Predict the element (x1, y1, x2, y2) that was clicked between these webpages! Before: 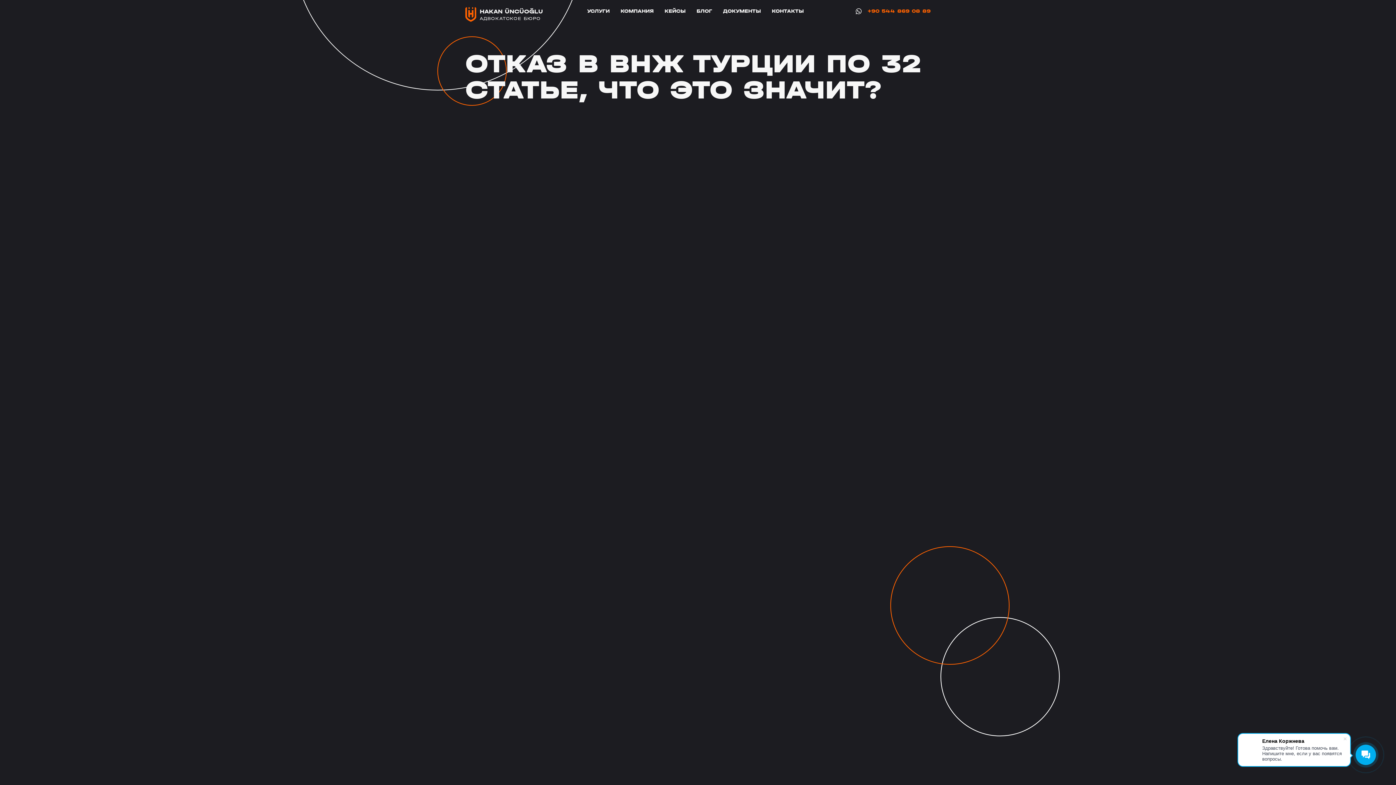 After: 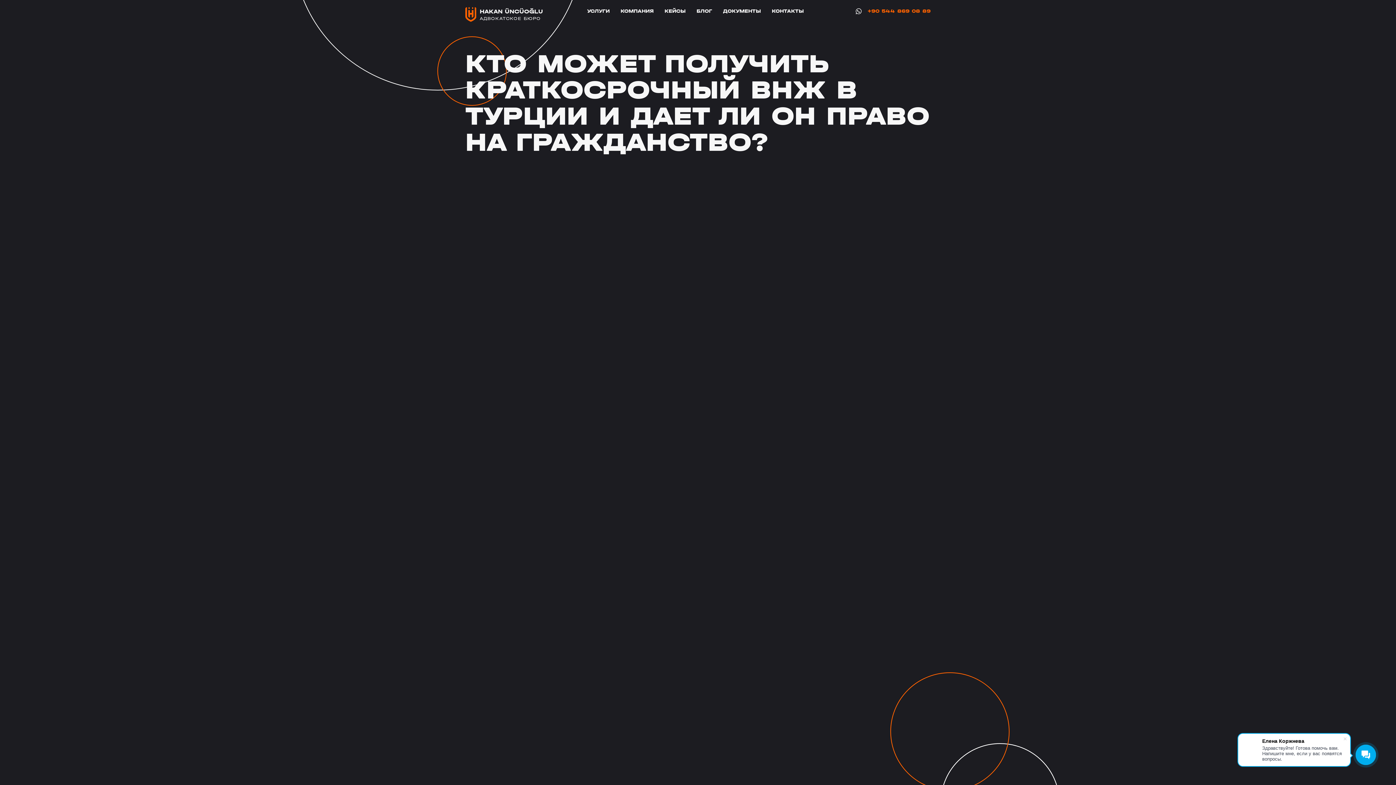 Action: label: краткосрочный ВНЖ в Турции bbox: (632, 522, 723, 529)